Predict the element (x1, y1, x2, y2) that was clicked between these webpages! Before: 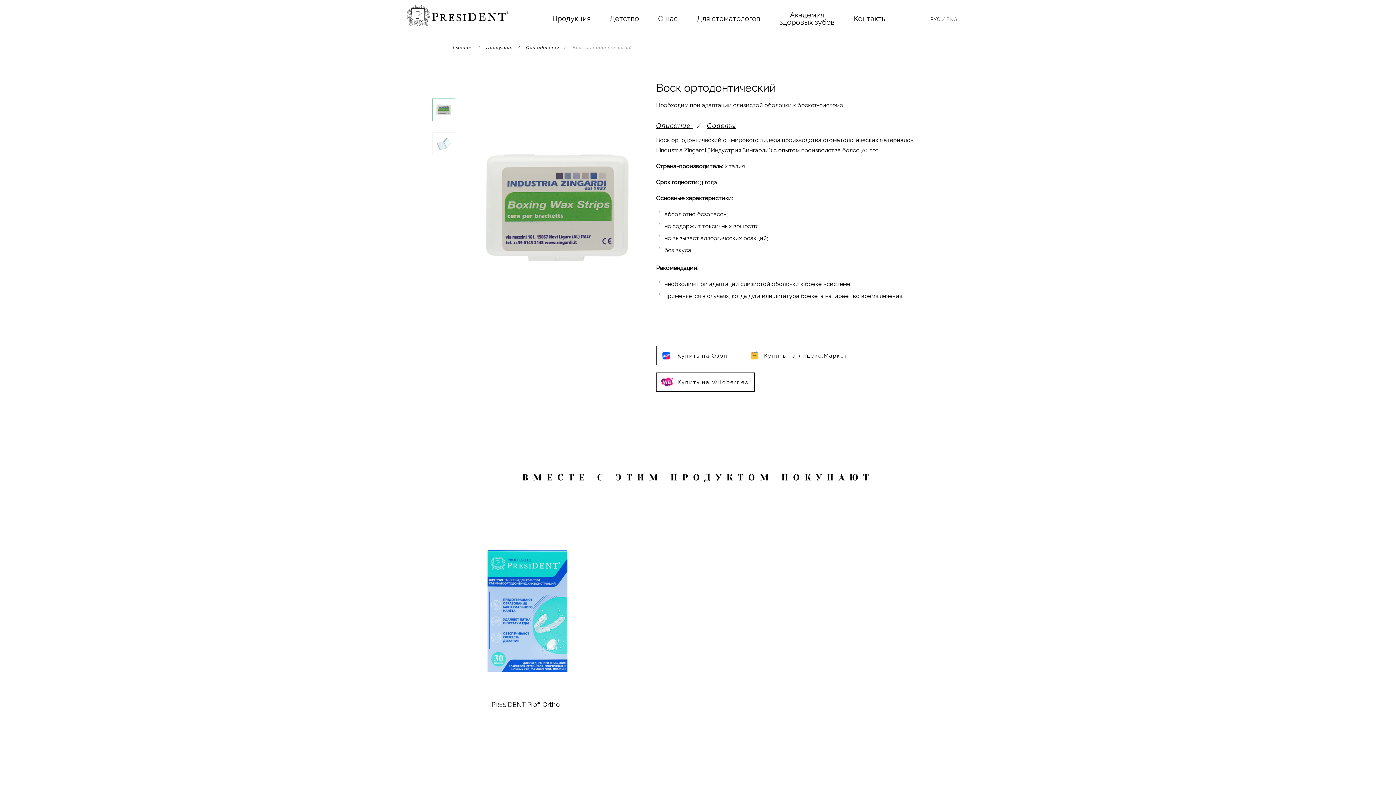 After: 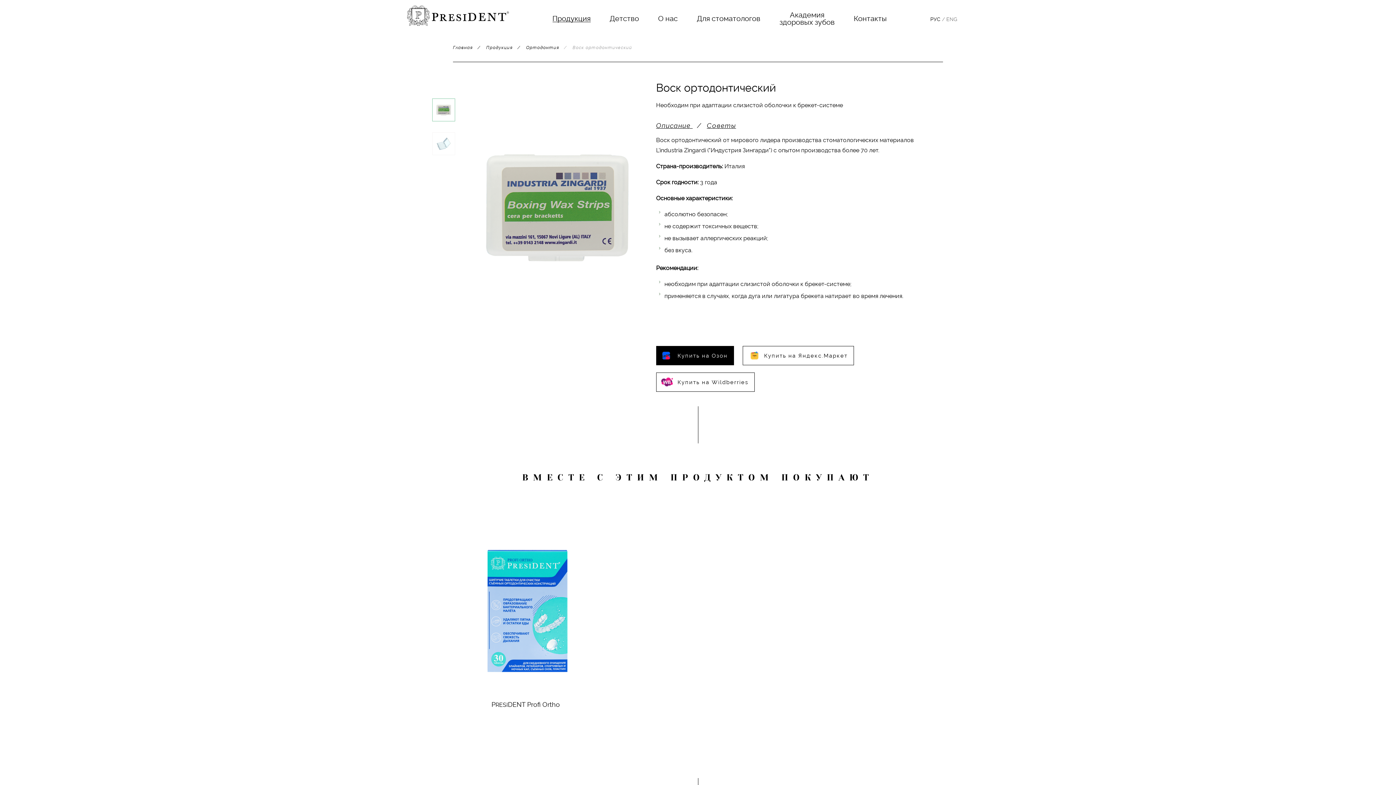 Action: bbox: (656, 346, 733, 365)